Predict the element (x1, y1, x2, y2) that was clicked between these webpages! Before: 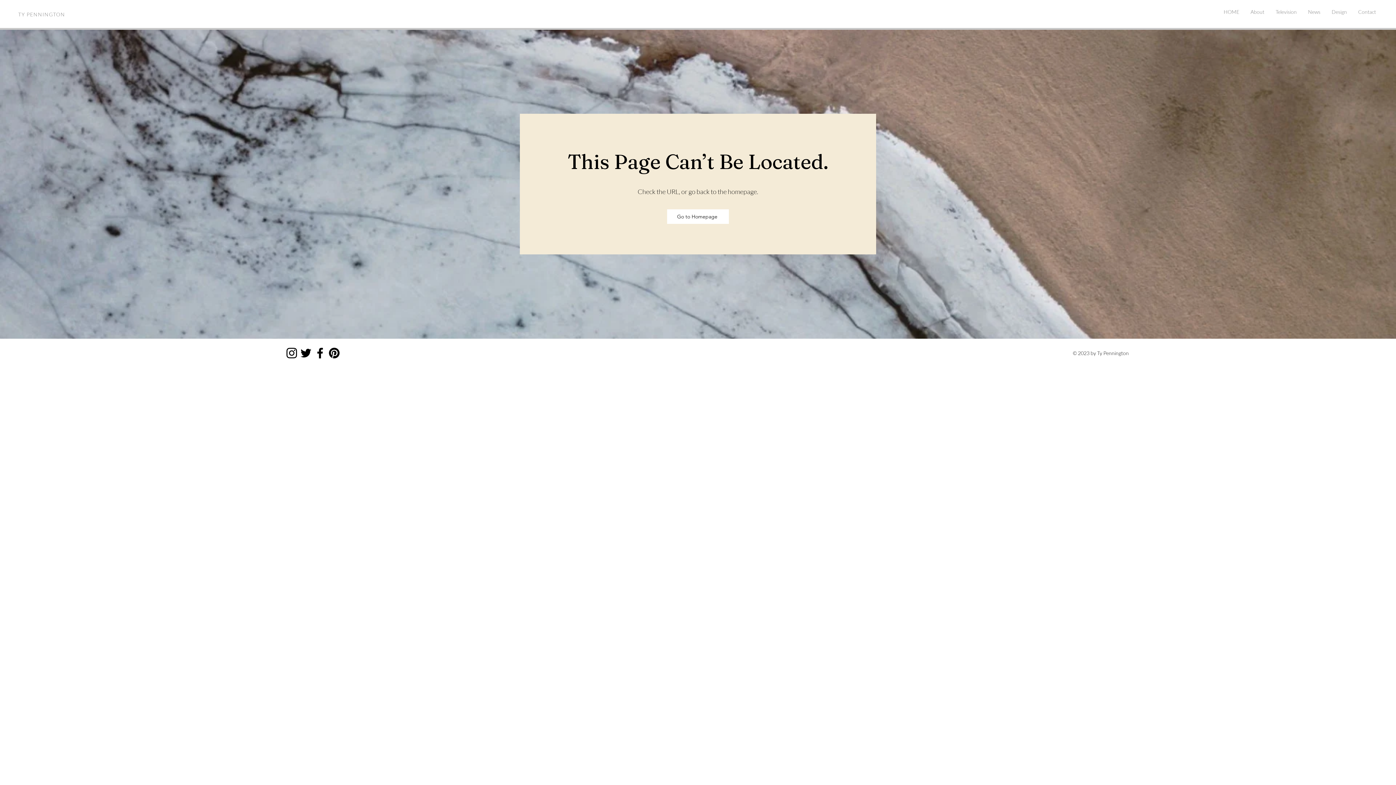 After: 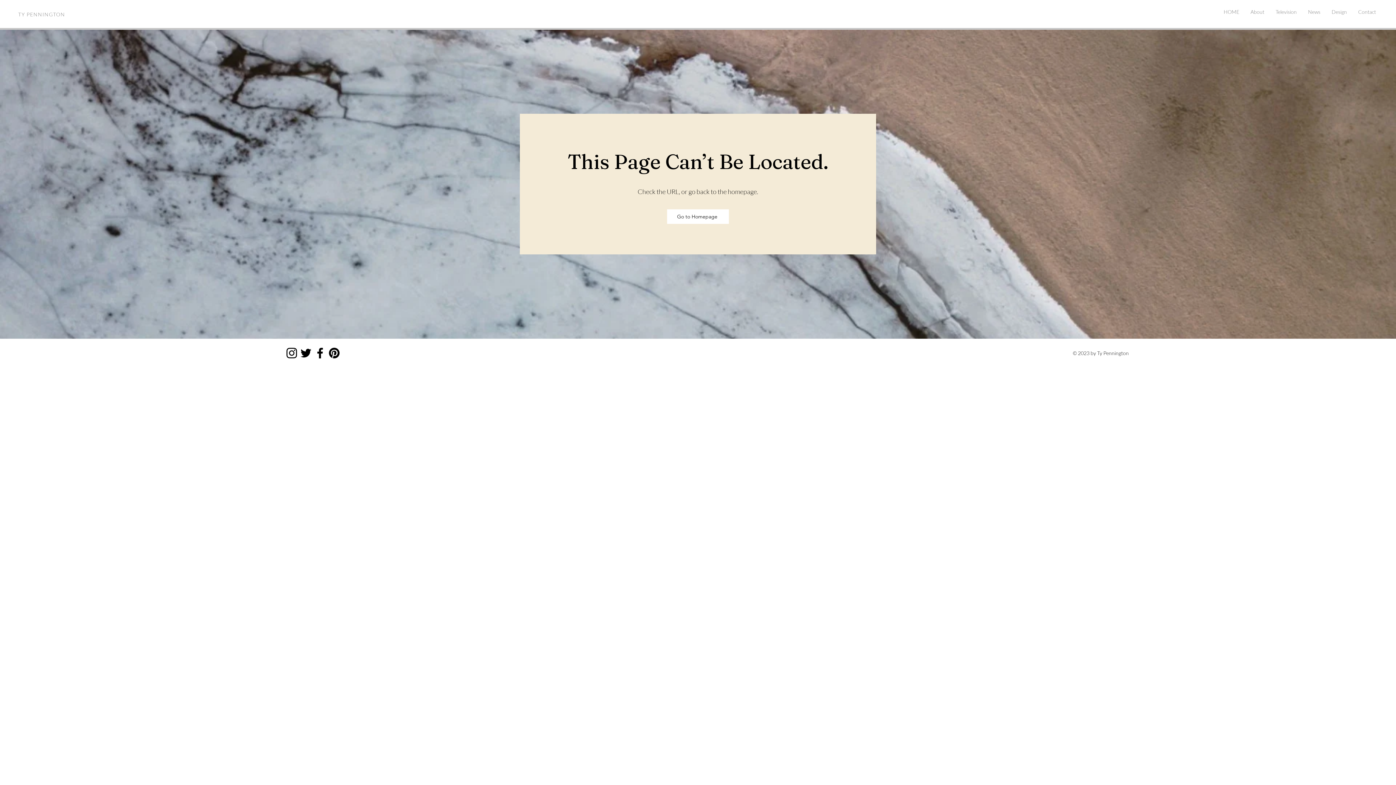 Action: label: Facebook bbox: (313, 346, 327, 360)